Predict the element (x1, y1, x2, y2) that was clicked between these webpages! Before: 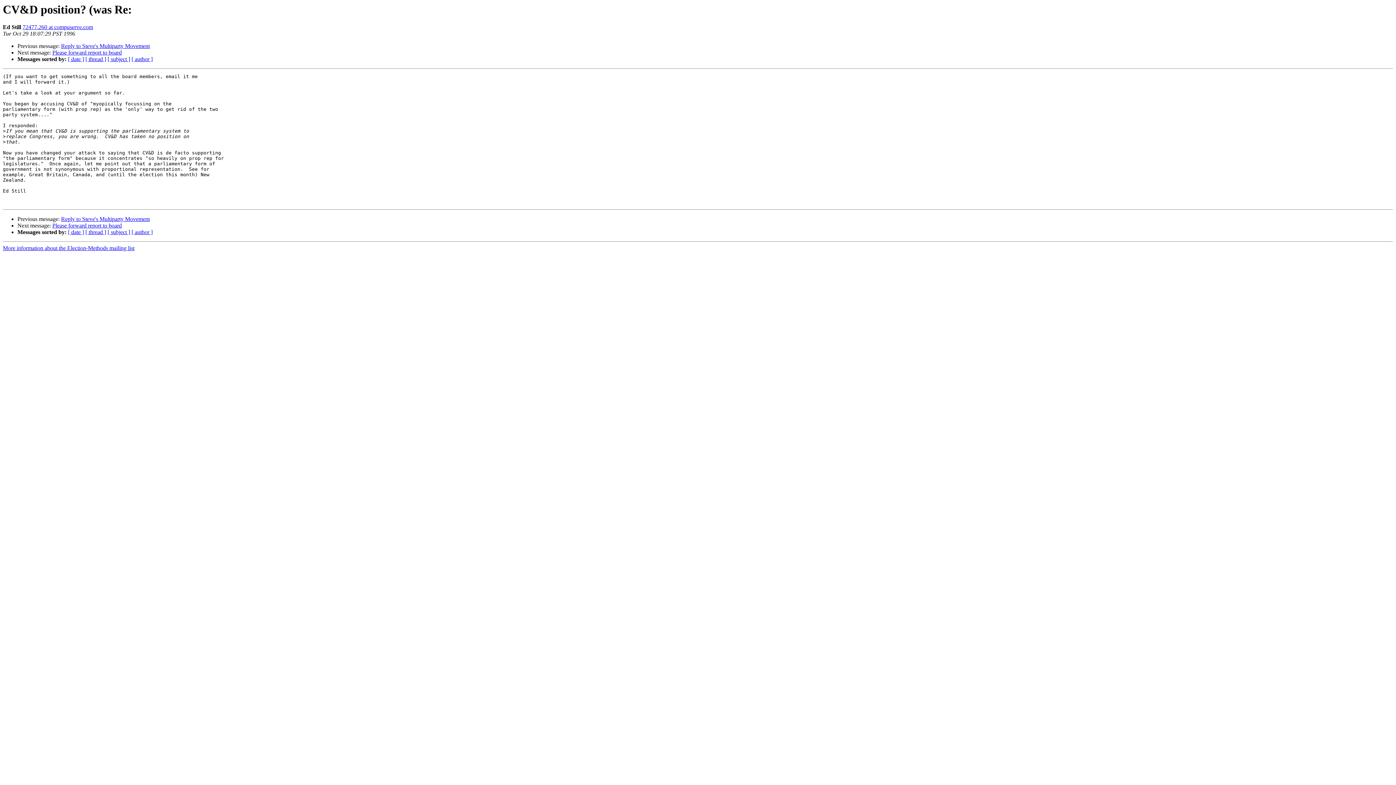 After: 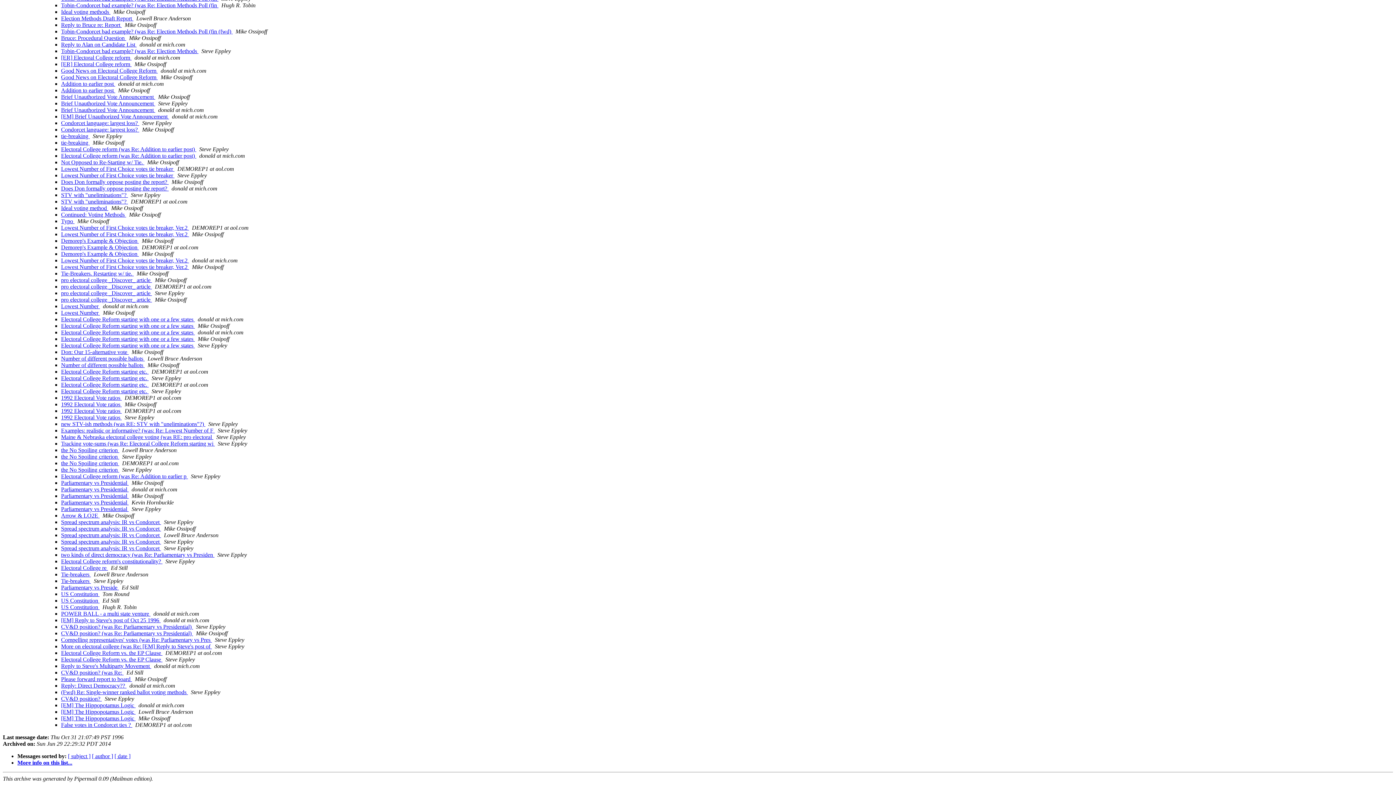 Action: bbox: (85, 229, 106, 235) label: [ thread ]